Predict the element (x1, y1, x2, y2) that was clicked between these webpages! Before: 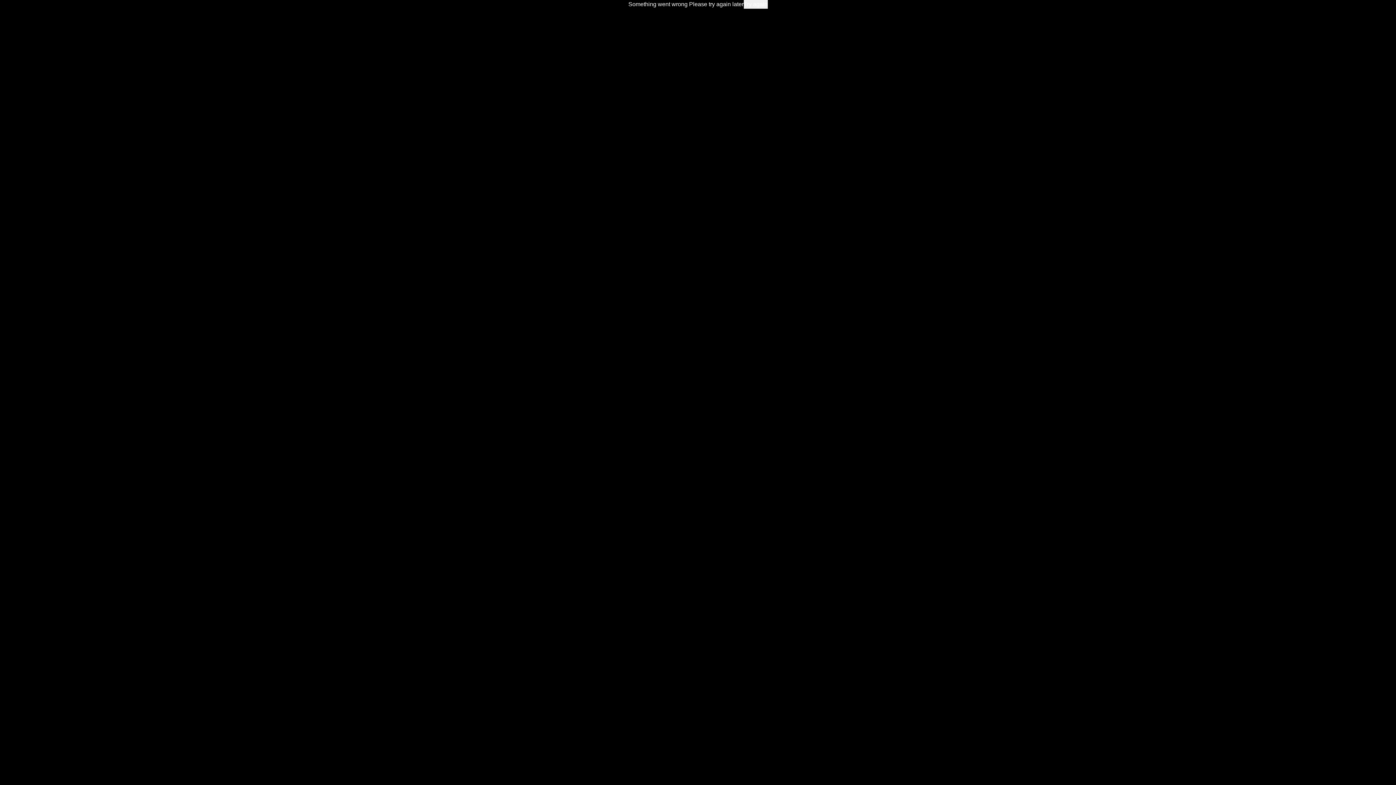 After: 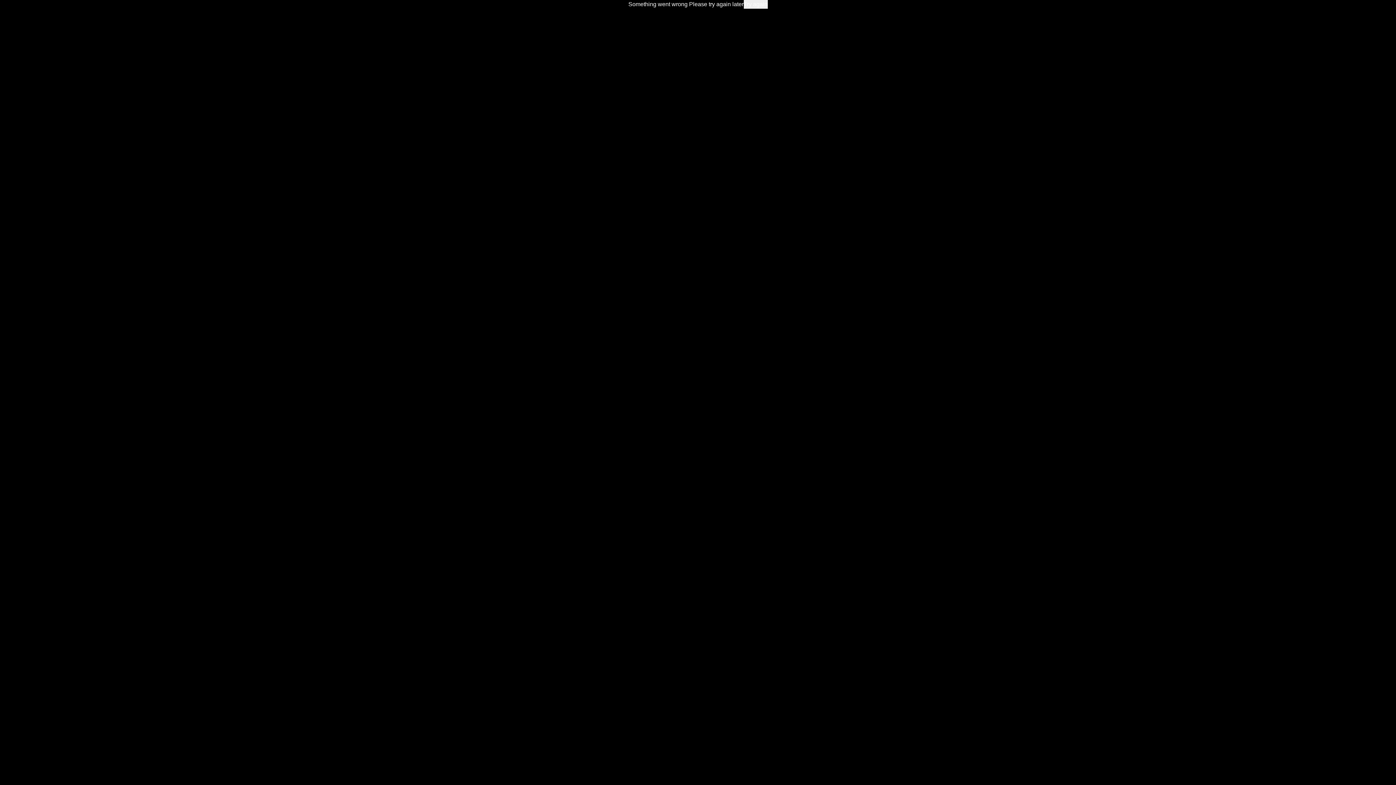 Action: bbox: (743, 0, 767, 8) label: Try again